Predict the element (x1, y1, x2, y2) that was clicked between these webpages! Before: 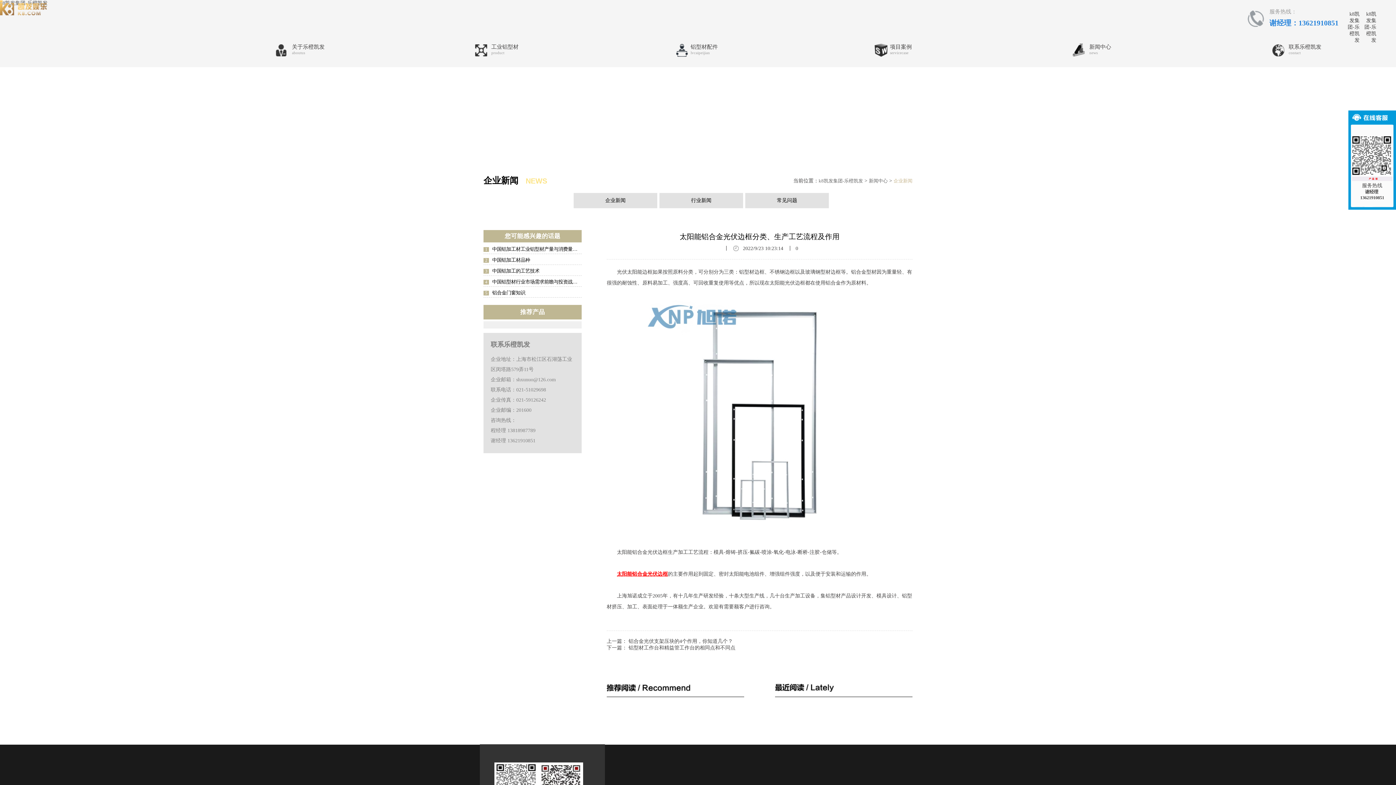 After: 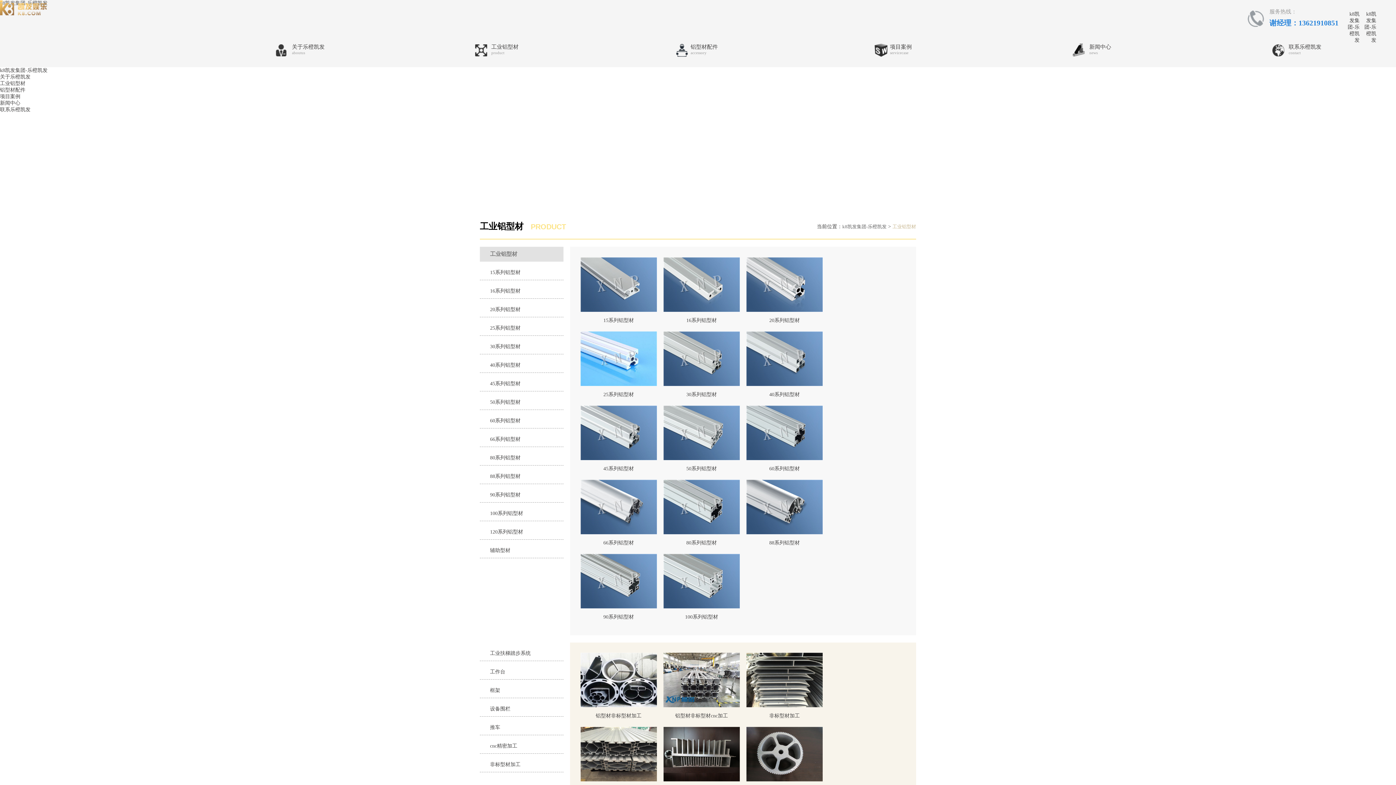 Action: label: 工业铝型材
product bbox: (398, 43, 598, 56)